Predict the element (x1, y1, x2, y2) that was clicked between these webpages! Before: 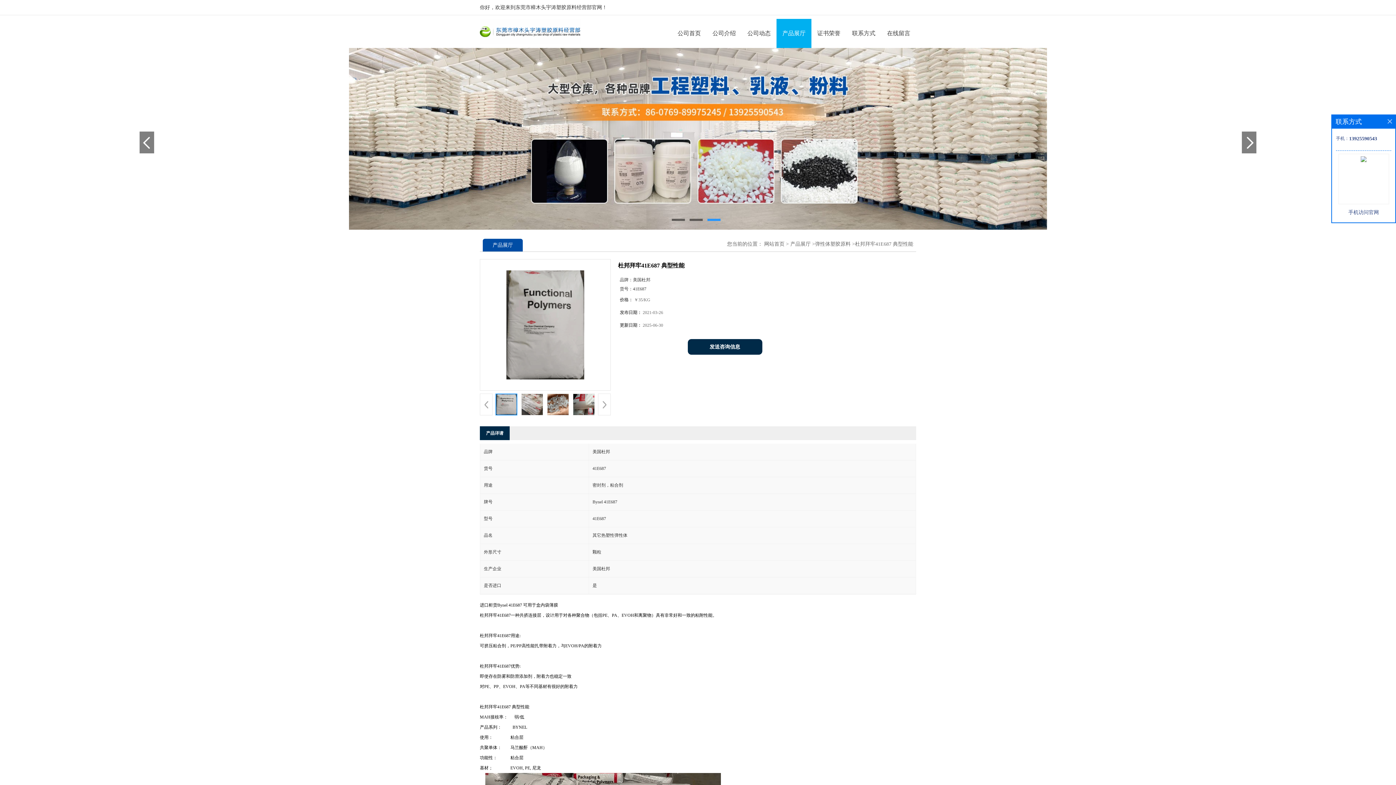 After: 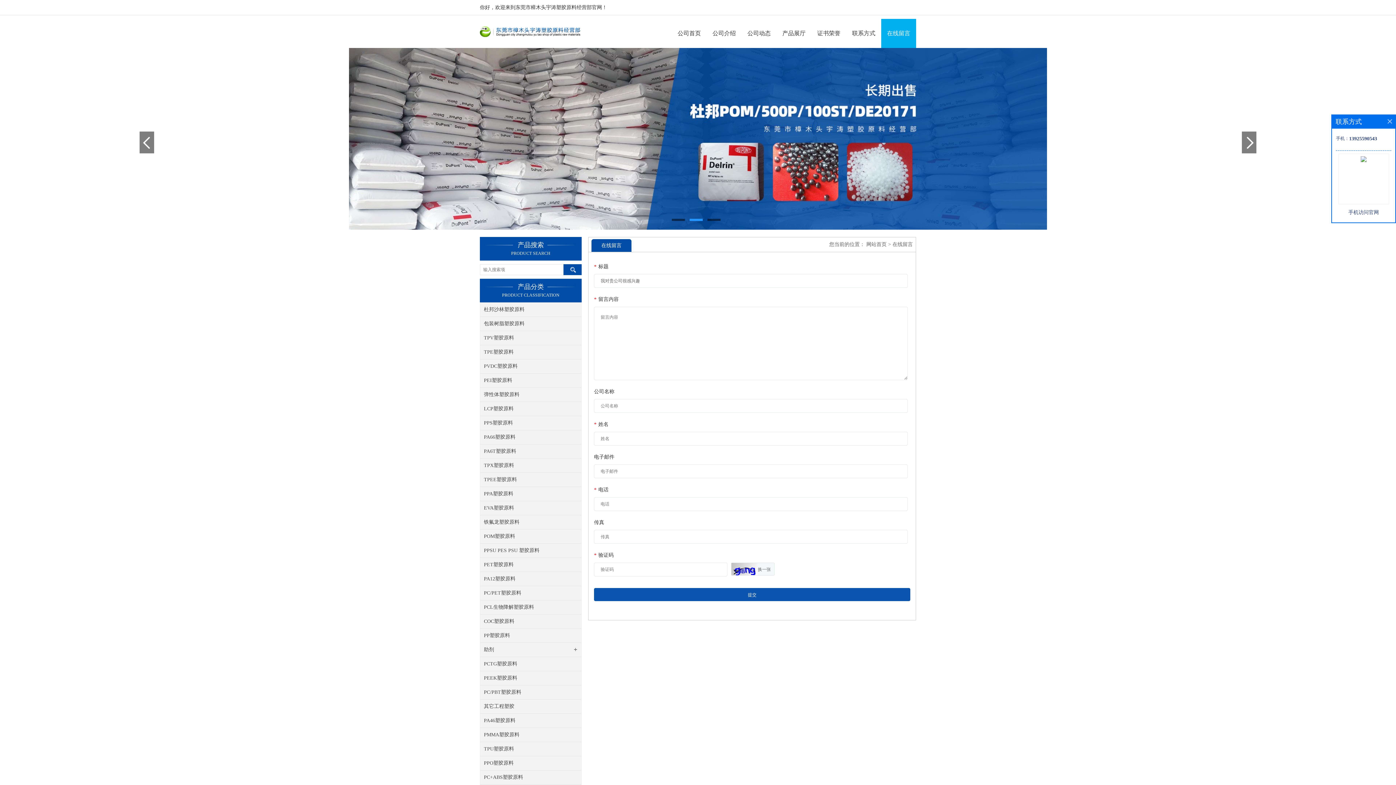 Action: bbox: (881, 18, 916, 48) label: 在线留言